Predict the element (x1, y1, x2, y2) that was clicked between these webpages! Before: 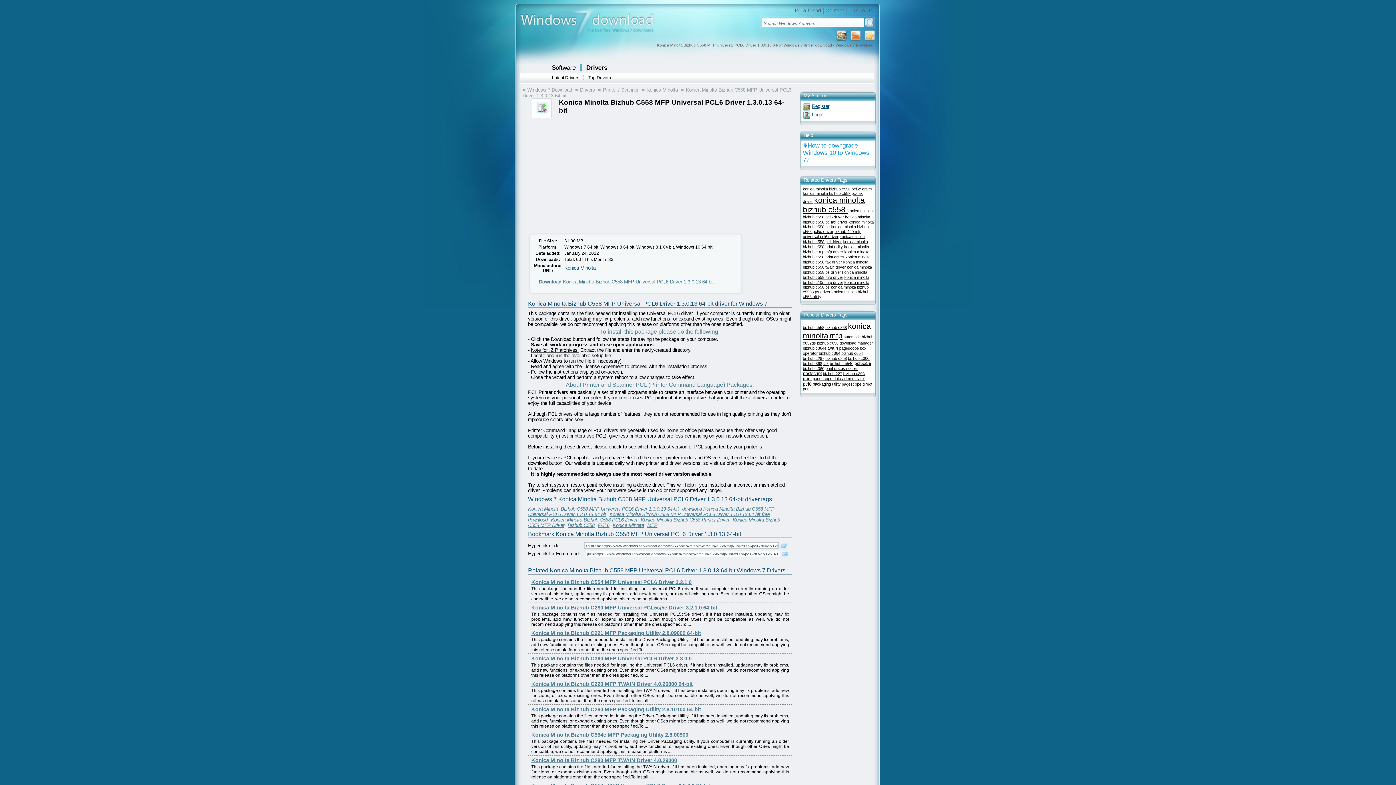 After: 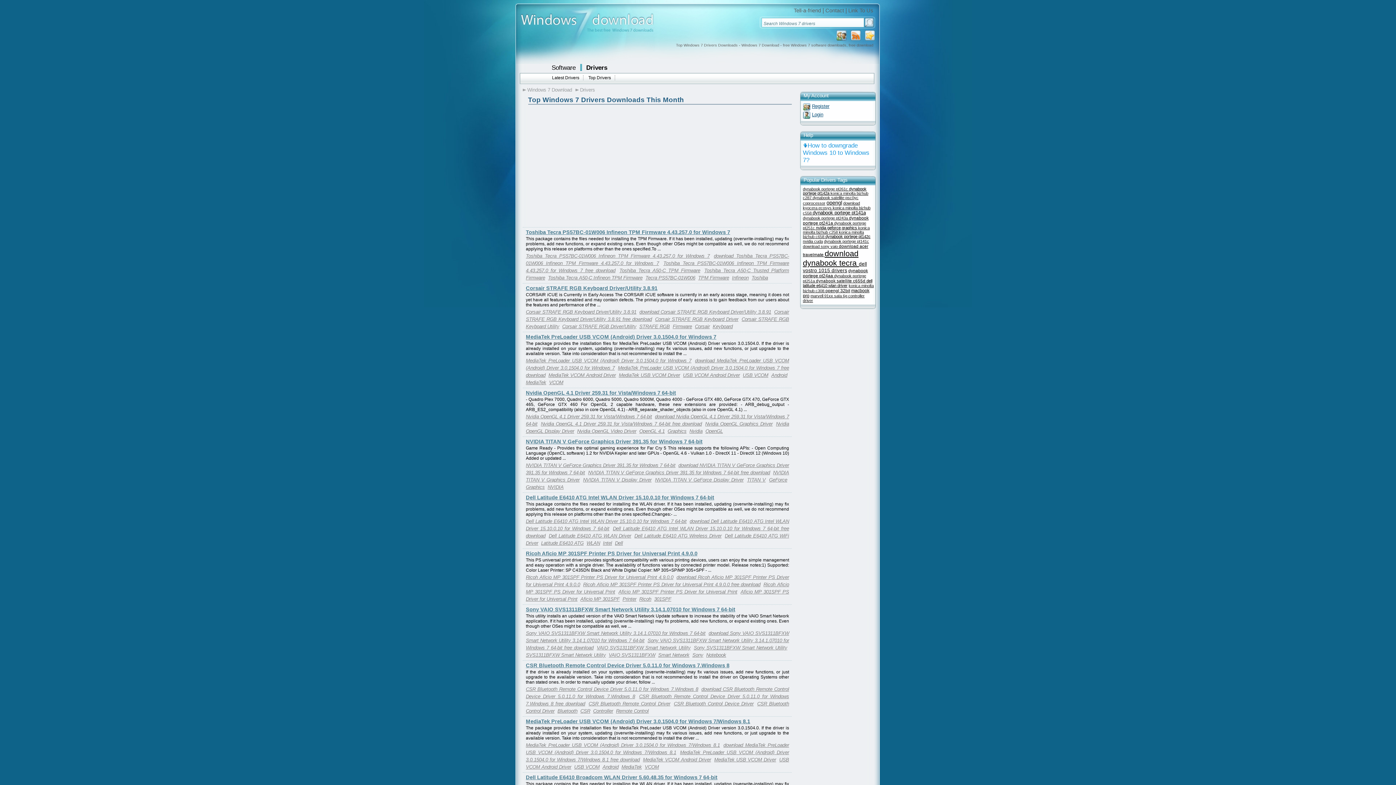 Action: bbox: (584, 75, 615, 80) label: Top Drivers